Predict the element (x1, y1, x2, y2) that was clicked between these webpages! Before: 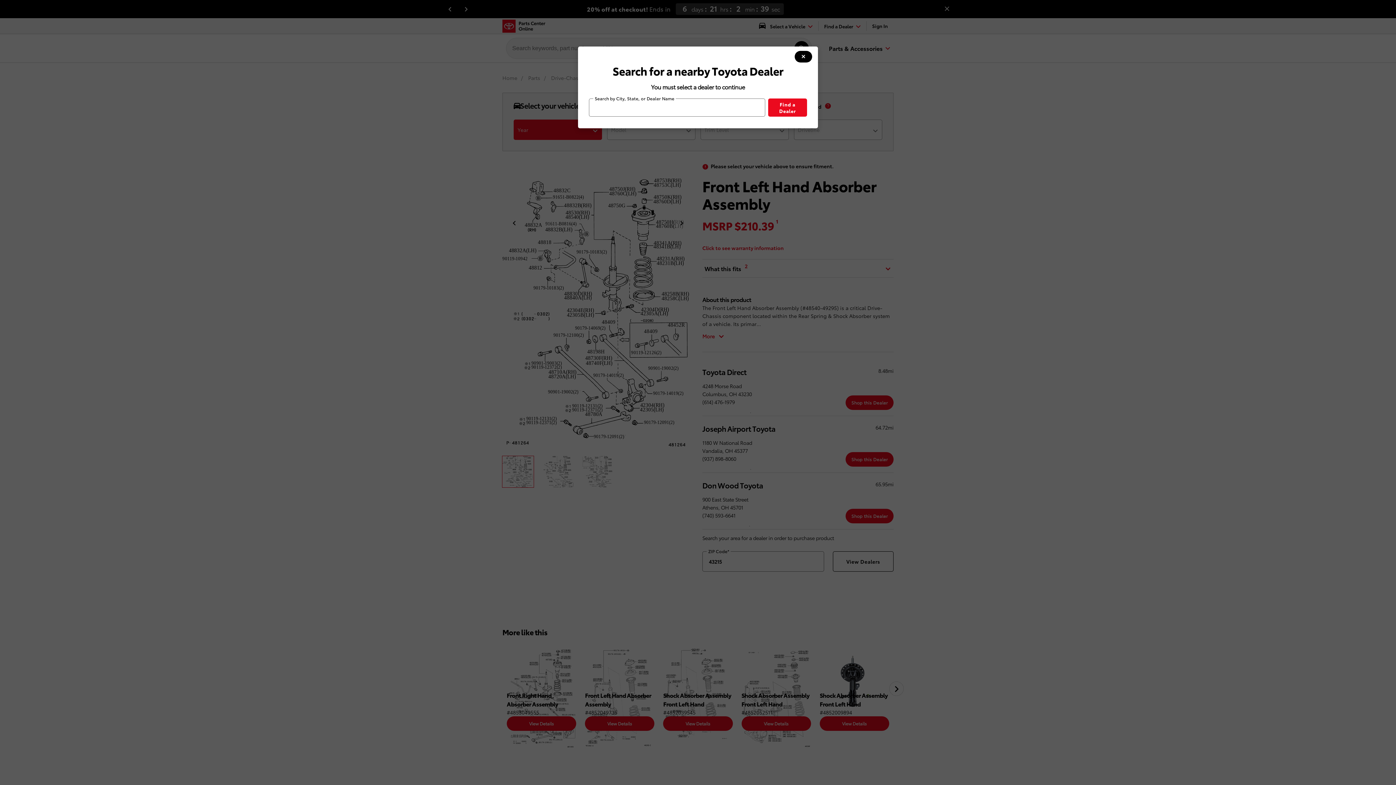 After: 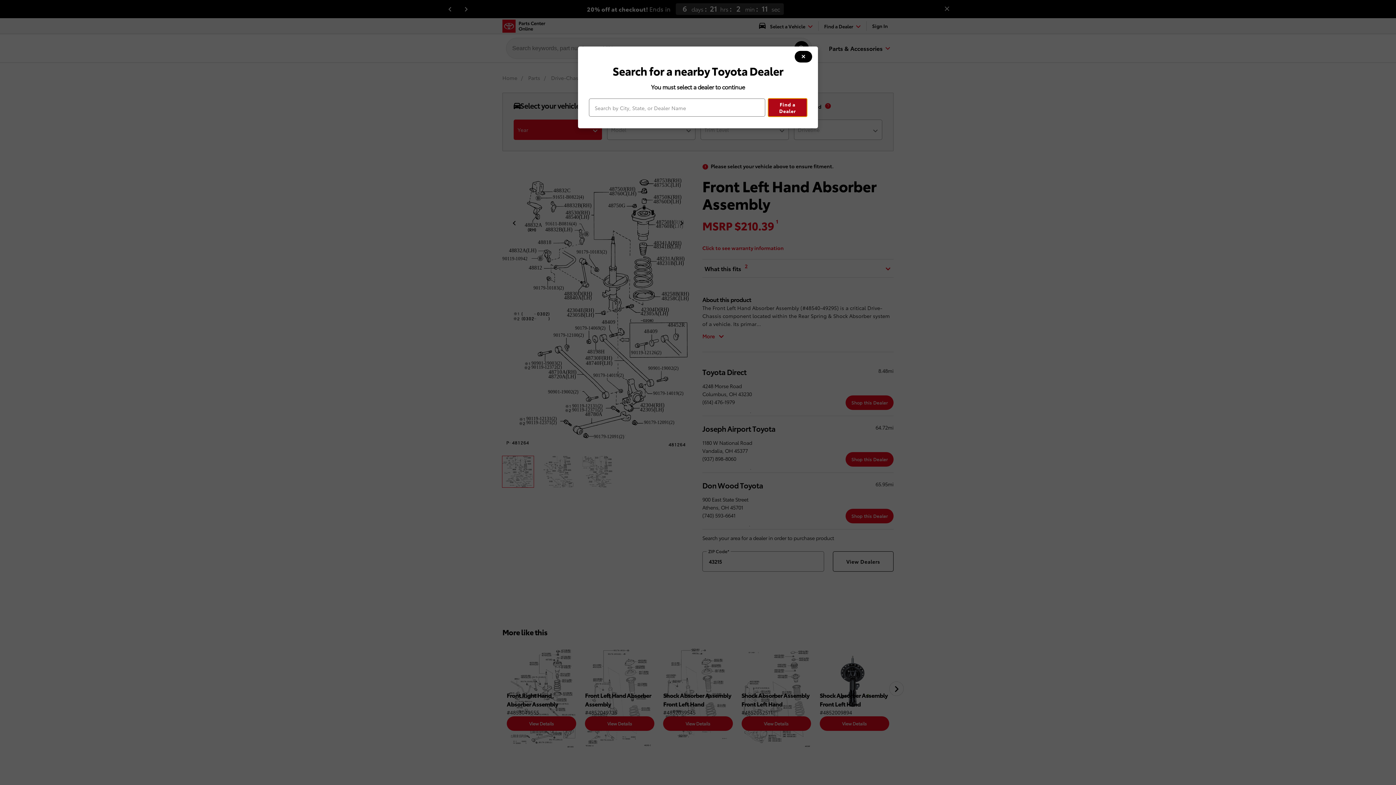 Action: bbox: (768, 98, 807, 116) label: Find a Dealer